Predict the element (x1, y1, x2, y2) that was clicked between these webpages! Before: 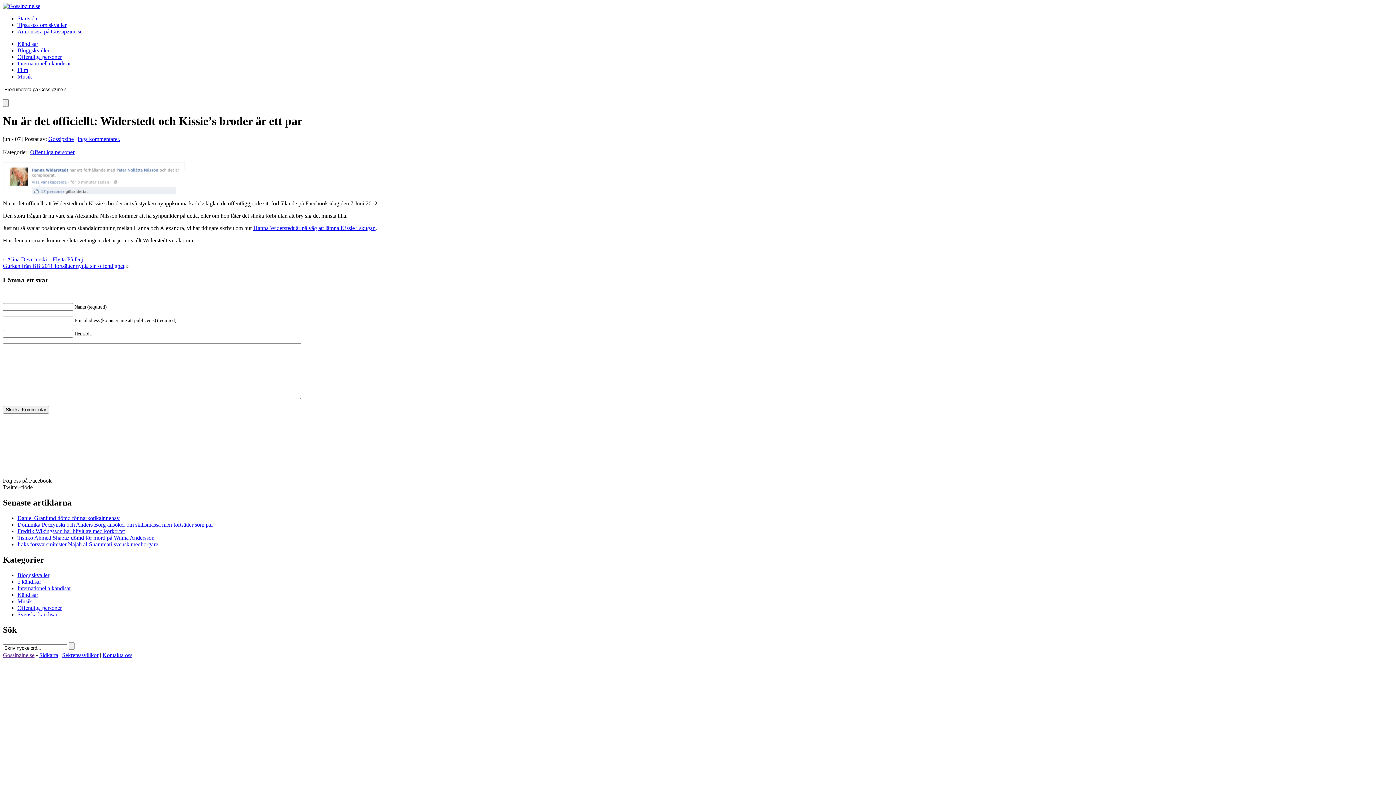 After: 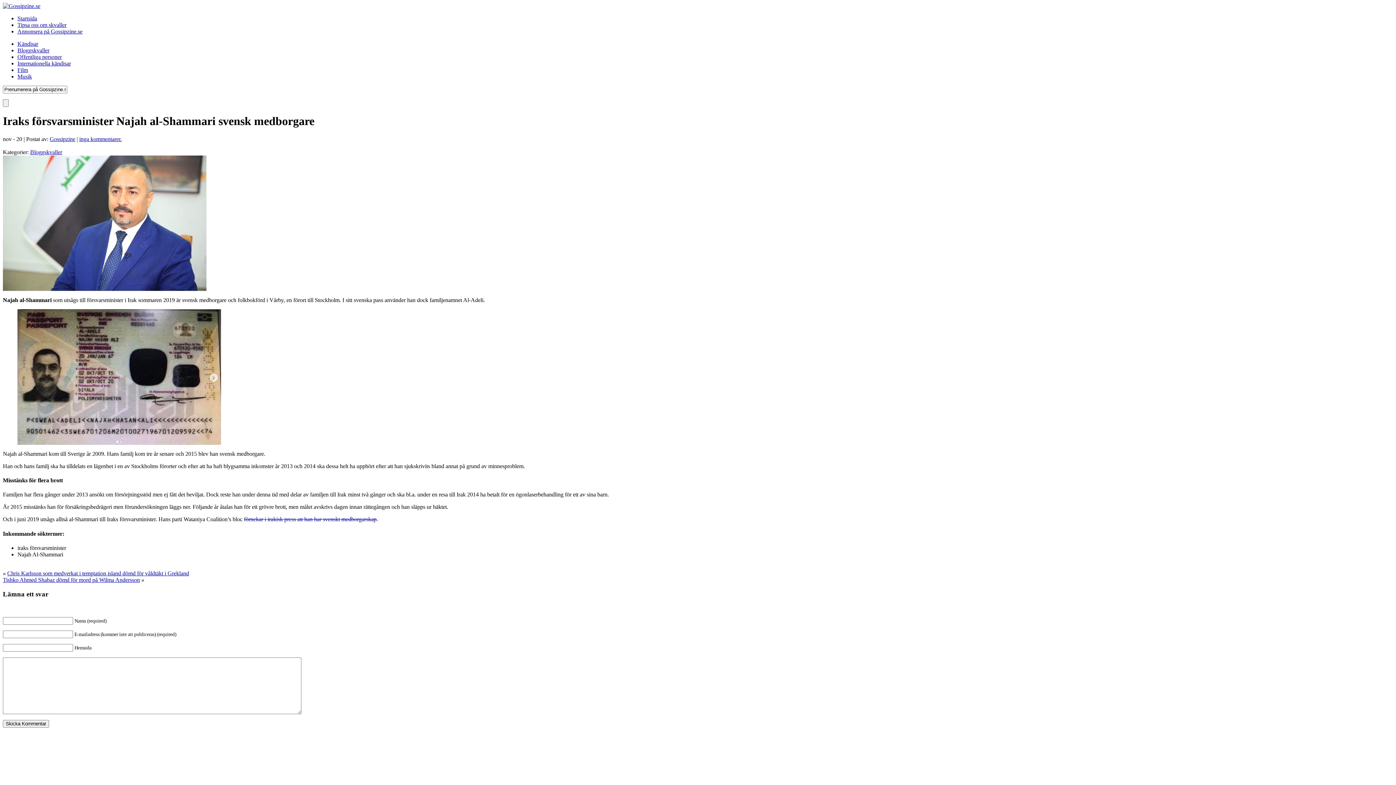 Action: bbox: (17, 541, 158, 547) label: Iraks försvarsminister Najah al-Shammari svensk medborgare